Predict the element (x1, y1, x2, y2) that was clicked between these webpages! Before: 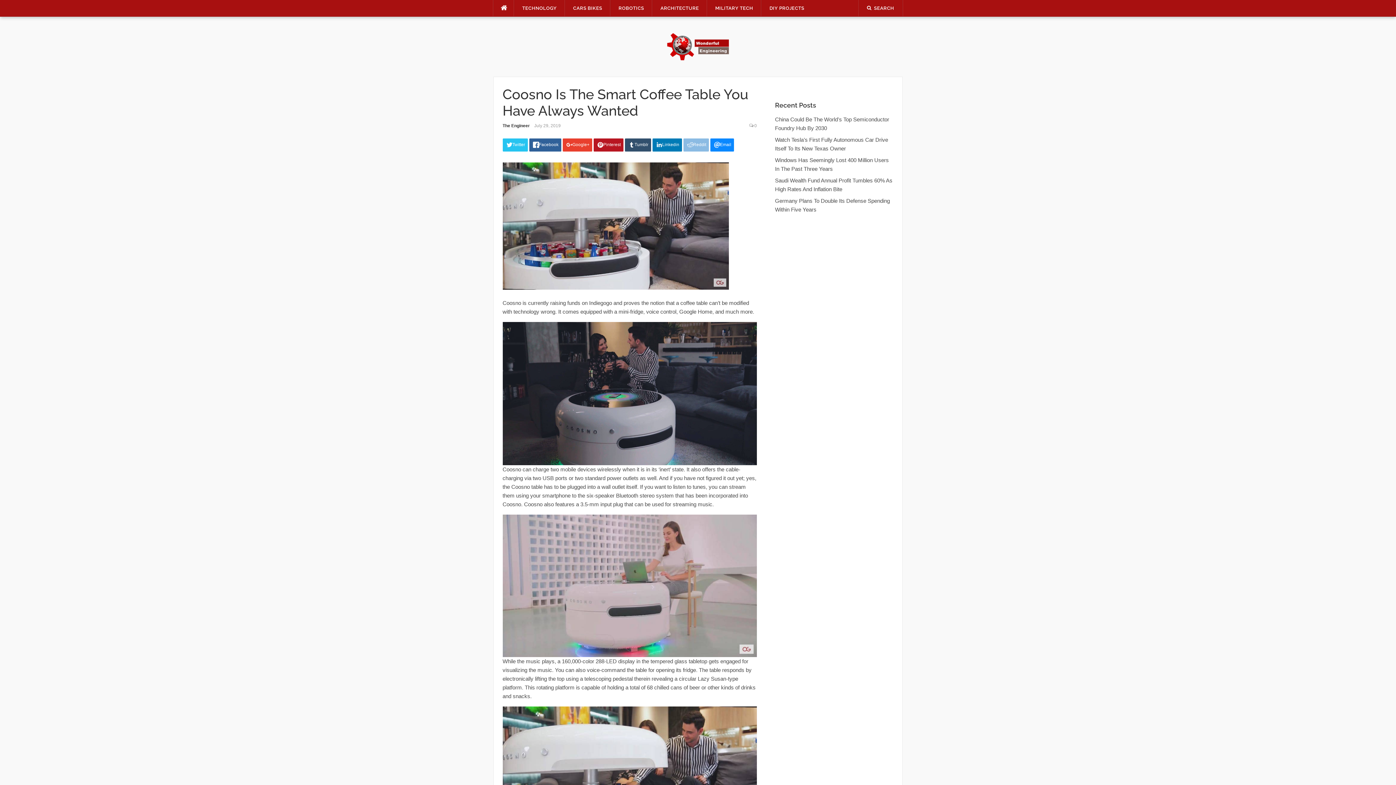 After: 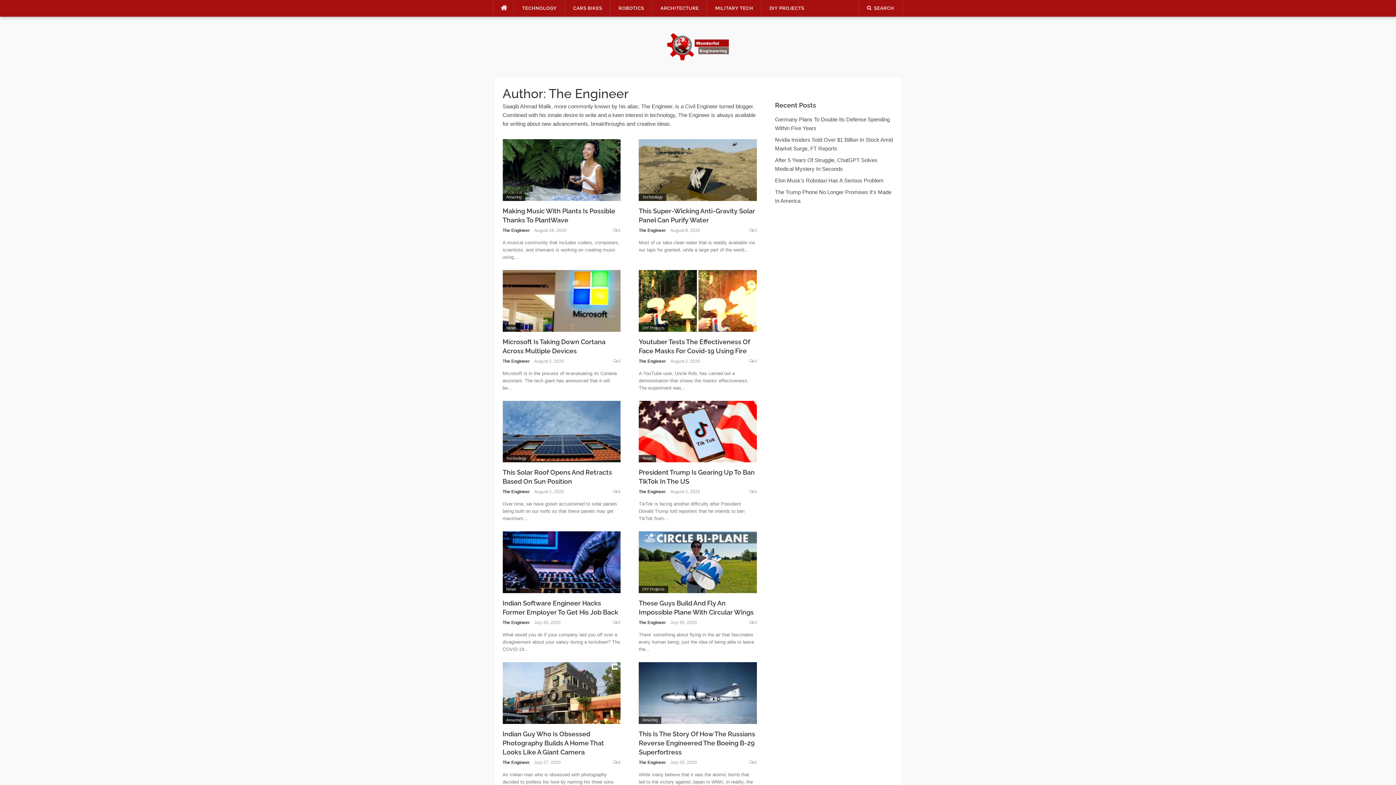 Action: bbox: (502, 123, 530, 128) label: The Engineer